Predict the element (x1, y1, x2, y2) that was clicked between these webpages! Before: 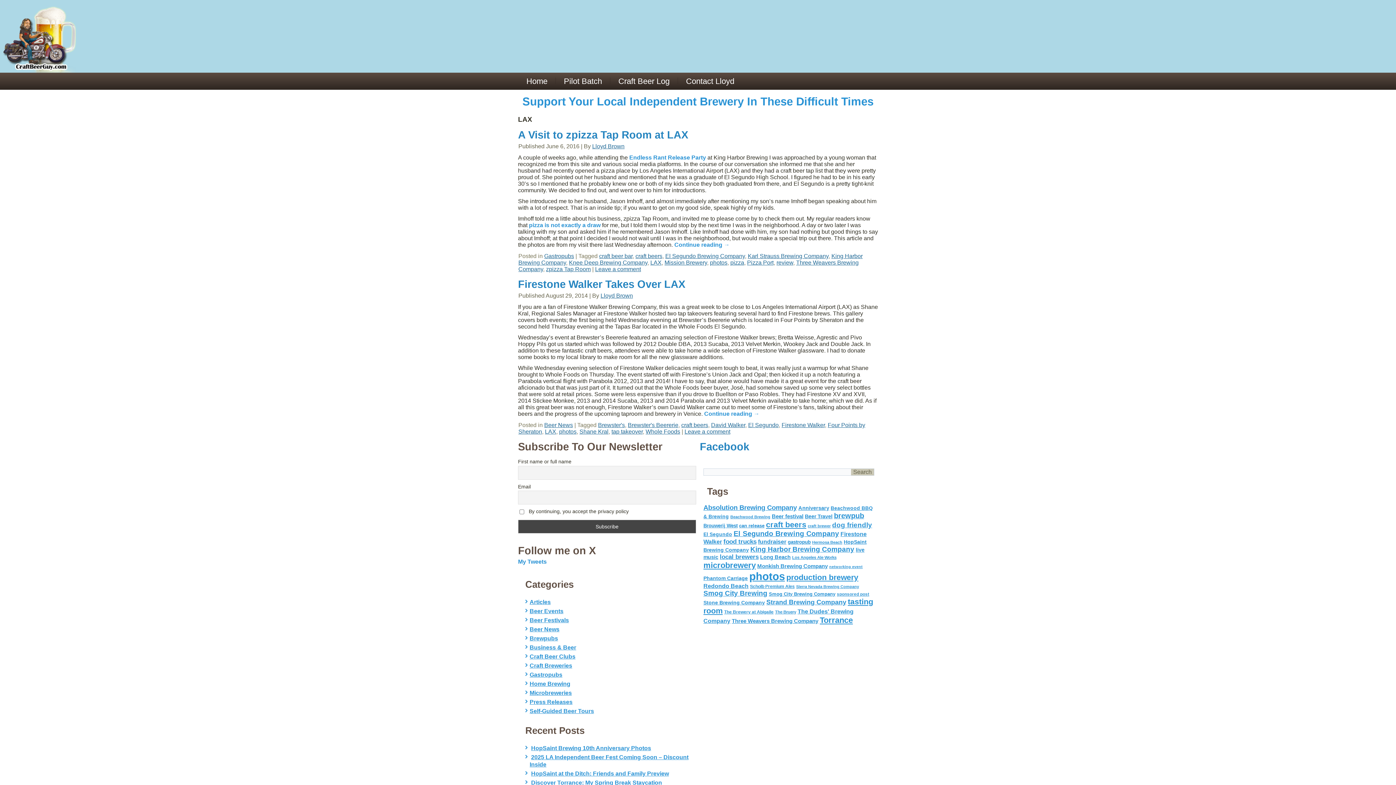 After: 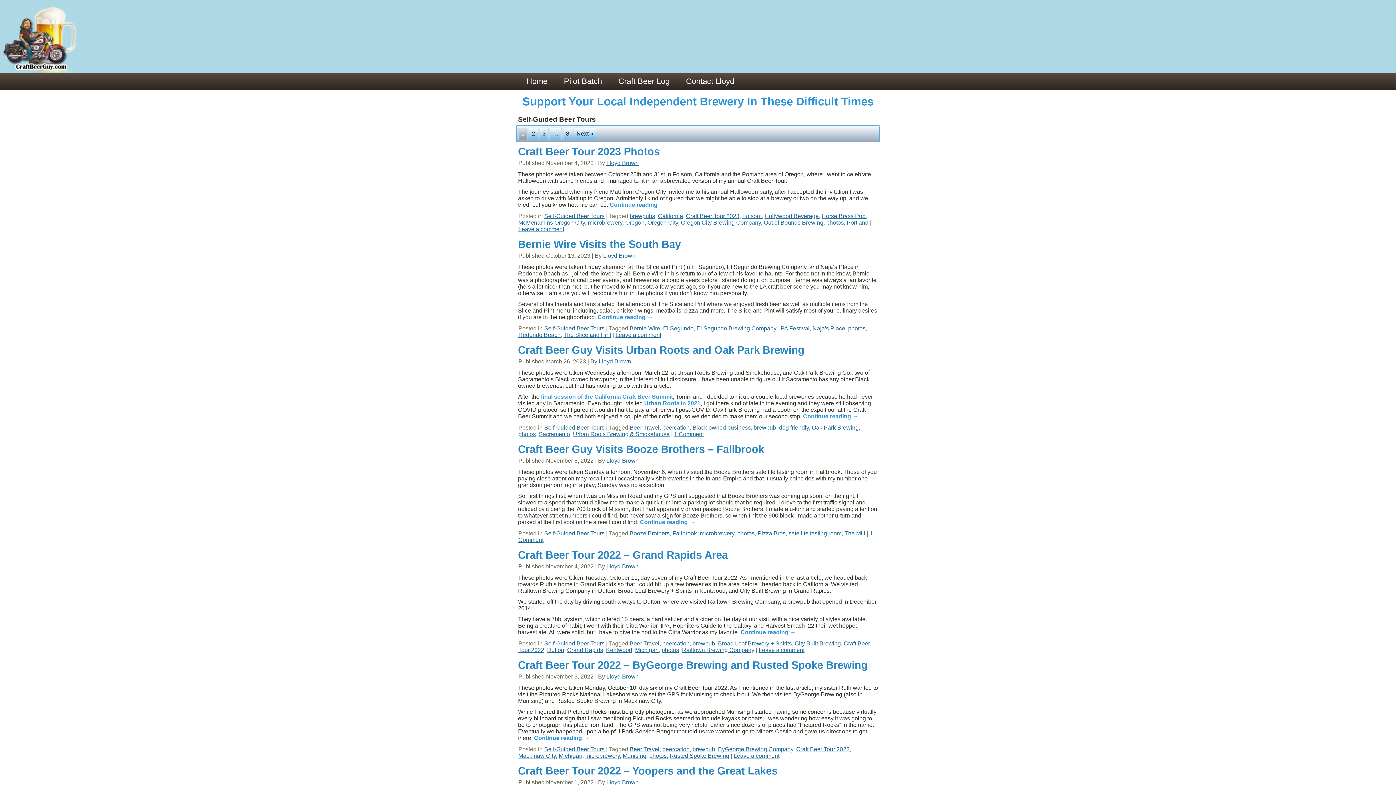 Action: bbox: (529, 708, 594, 714) label: Self-Guided Beer Tours